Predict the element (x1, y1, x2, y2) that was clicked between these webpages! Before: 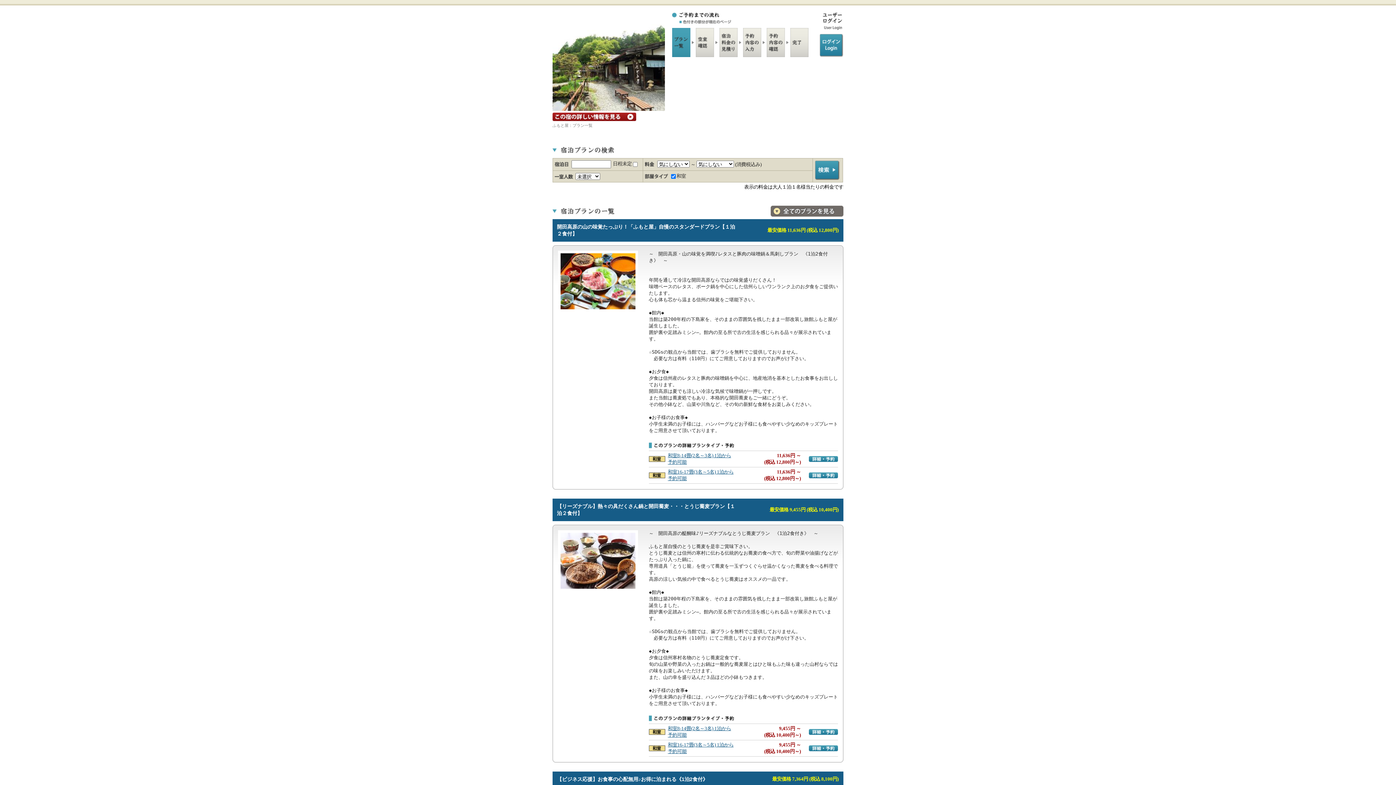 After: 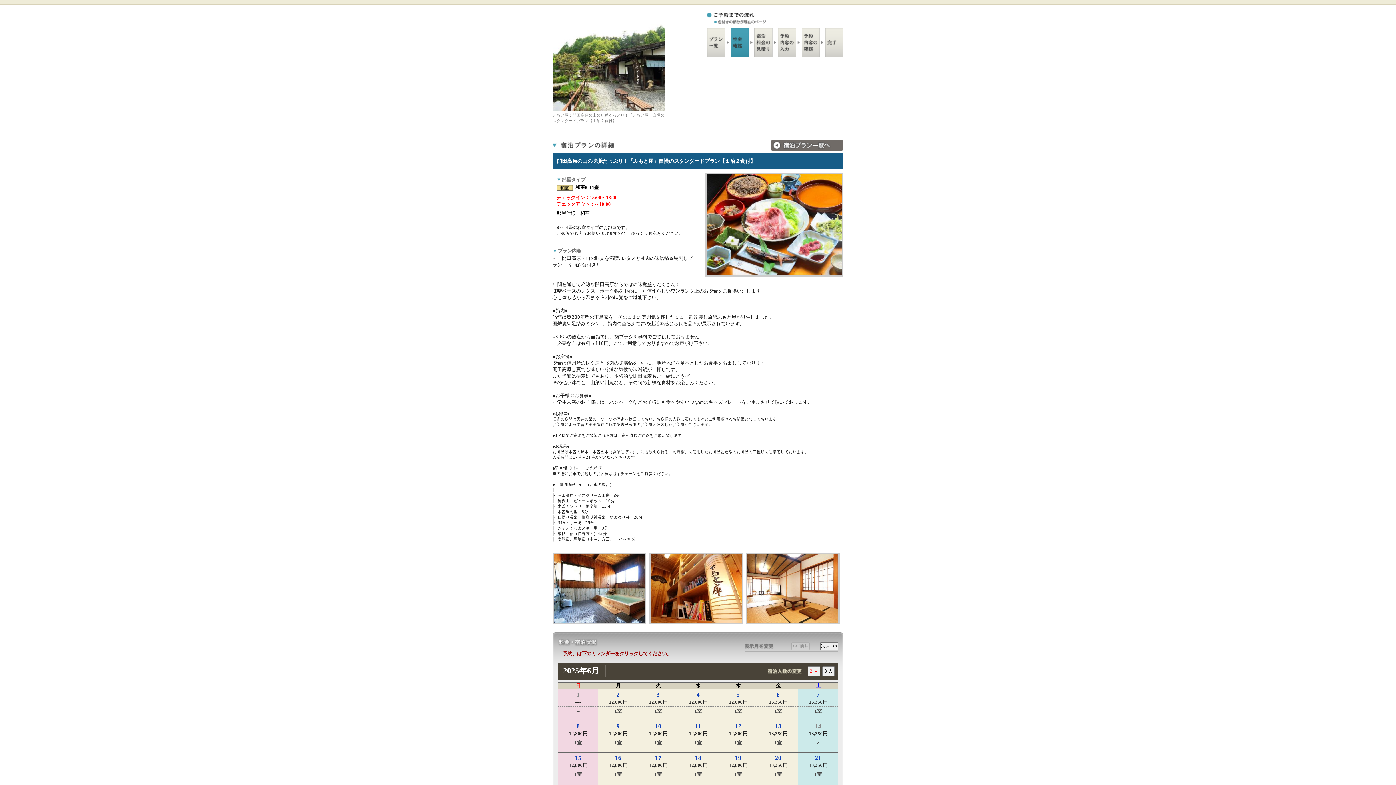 Action: label: 詳細・予約へ bbox: (809, 456, 838, 462)